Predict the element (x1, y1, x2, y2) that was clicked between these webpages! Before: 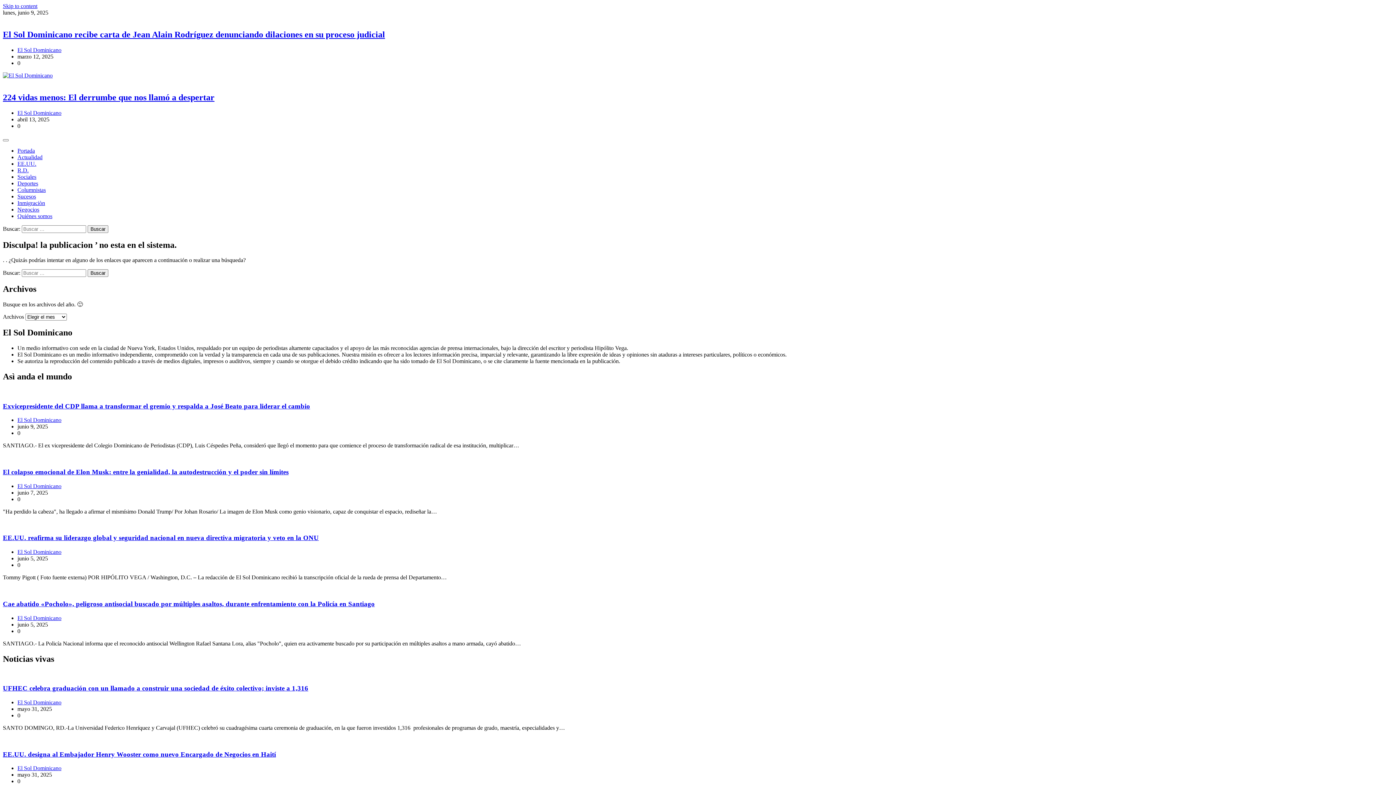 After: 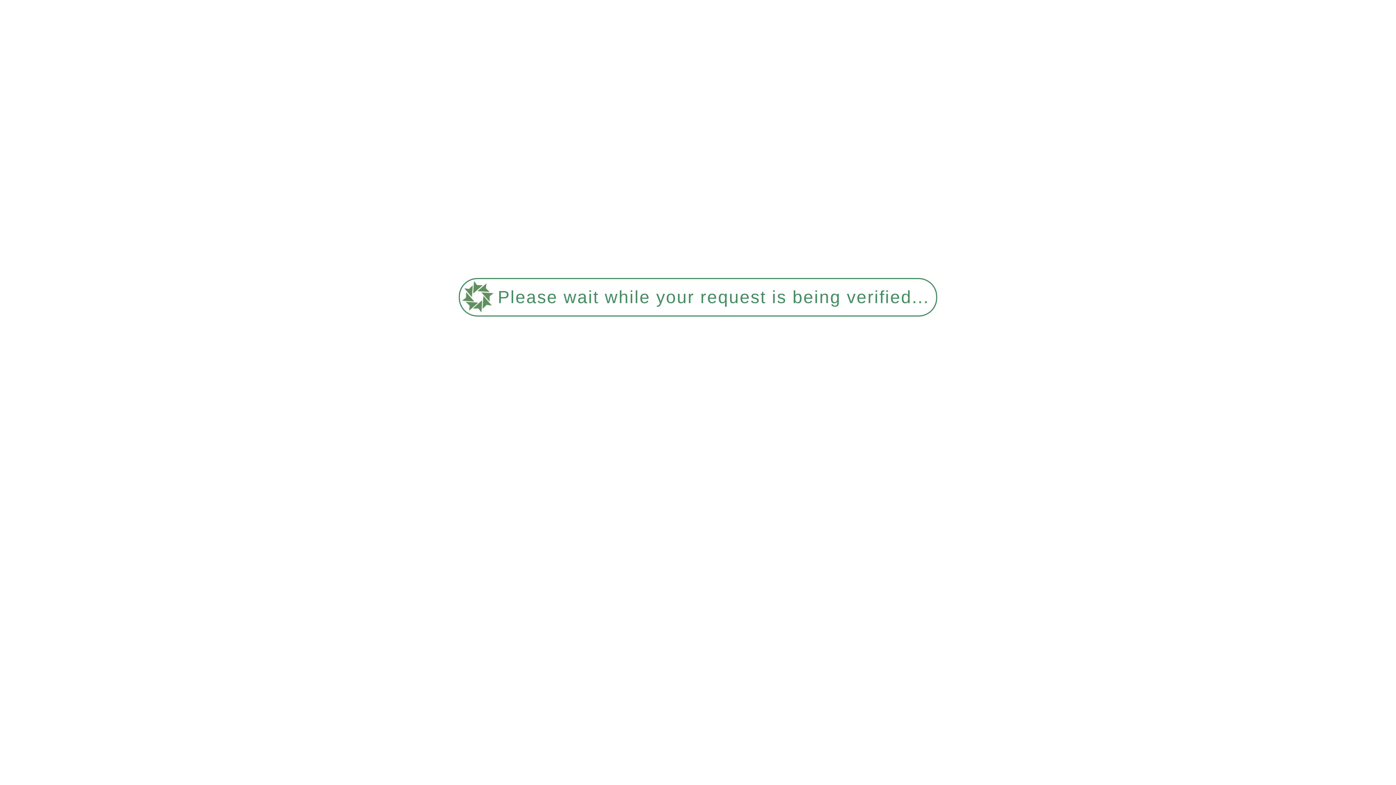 Action: bbox: (2, 684, 308, 692) label: UFHEC celebra graduación con un llamado a construir una sociedad de éxito colectivo; inviste a 1,316